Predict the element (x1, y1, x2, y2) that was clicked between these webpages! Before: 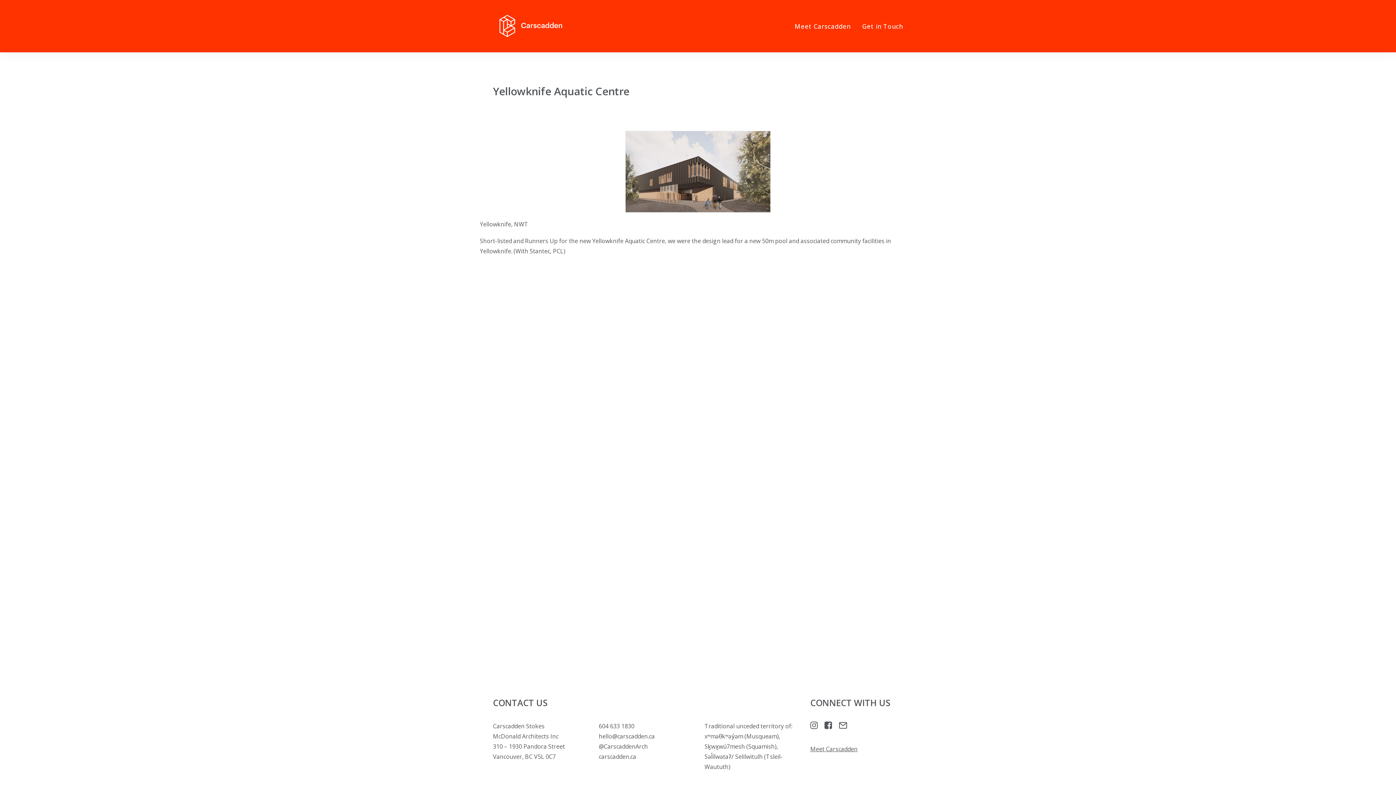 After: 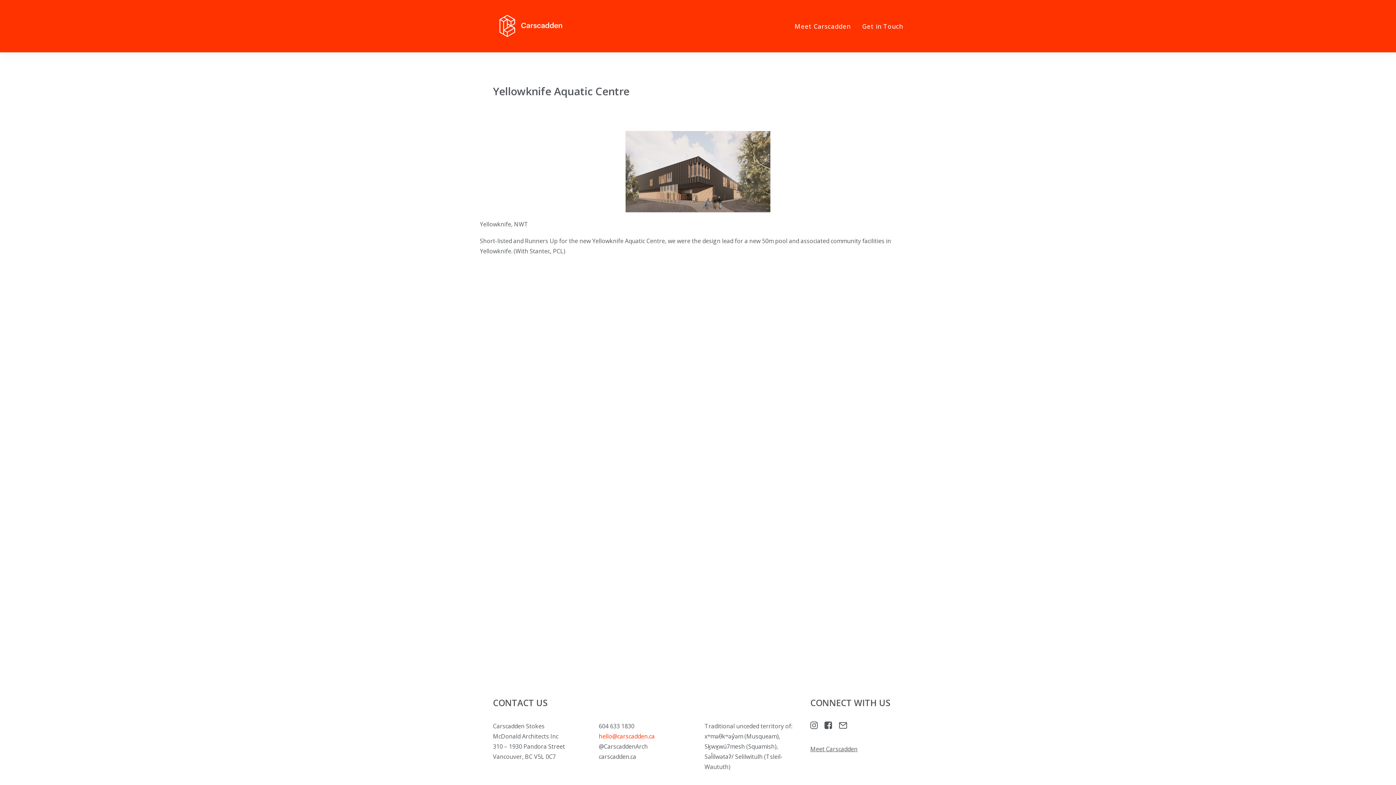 Action: label: hello@carscadden.ca bbox: (598, 732, 654, 740)